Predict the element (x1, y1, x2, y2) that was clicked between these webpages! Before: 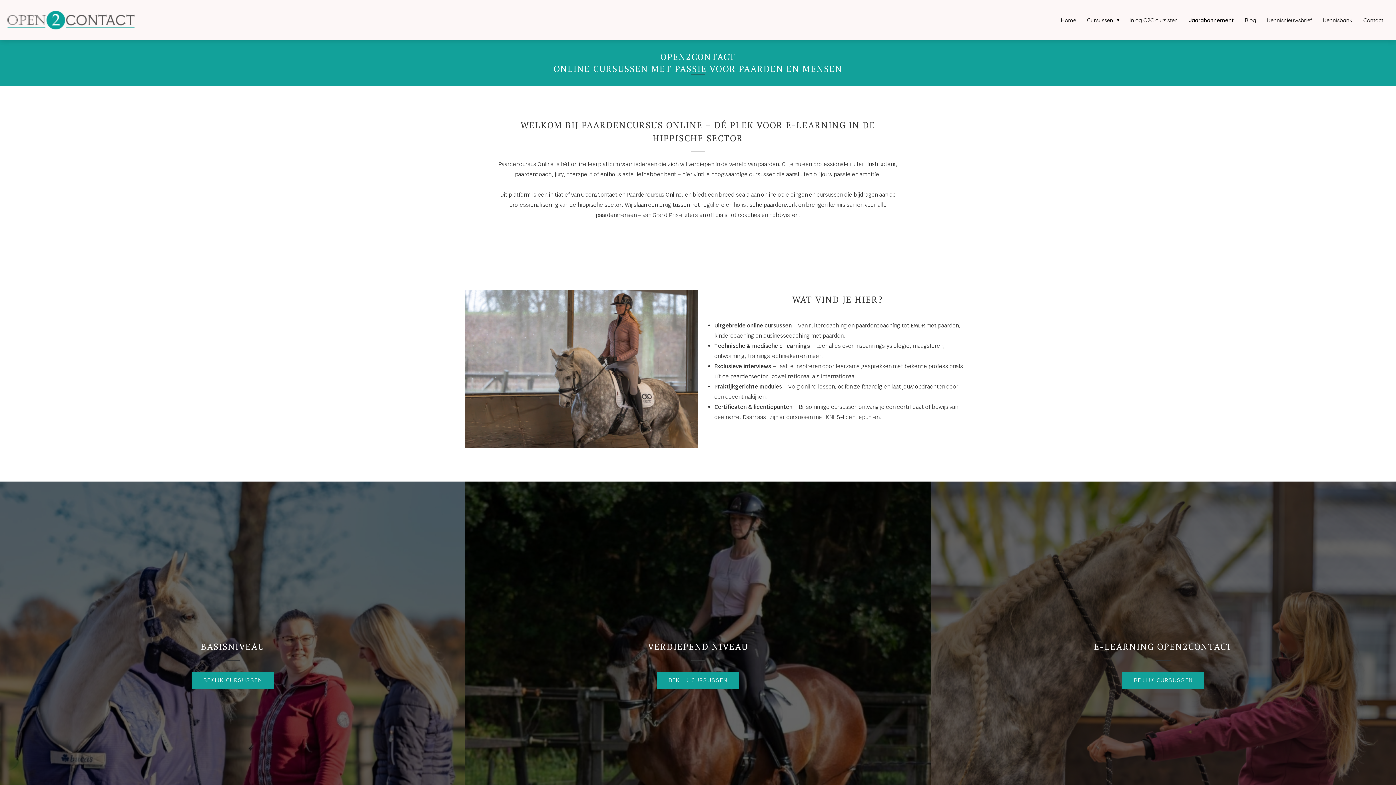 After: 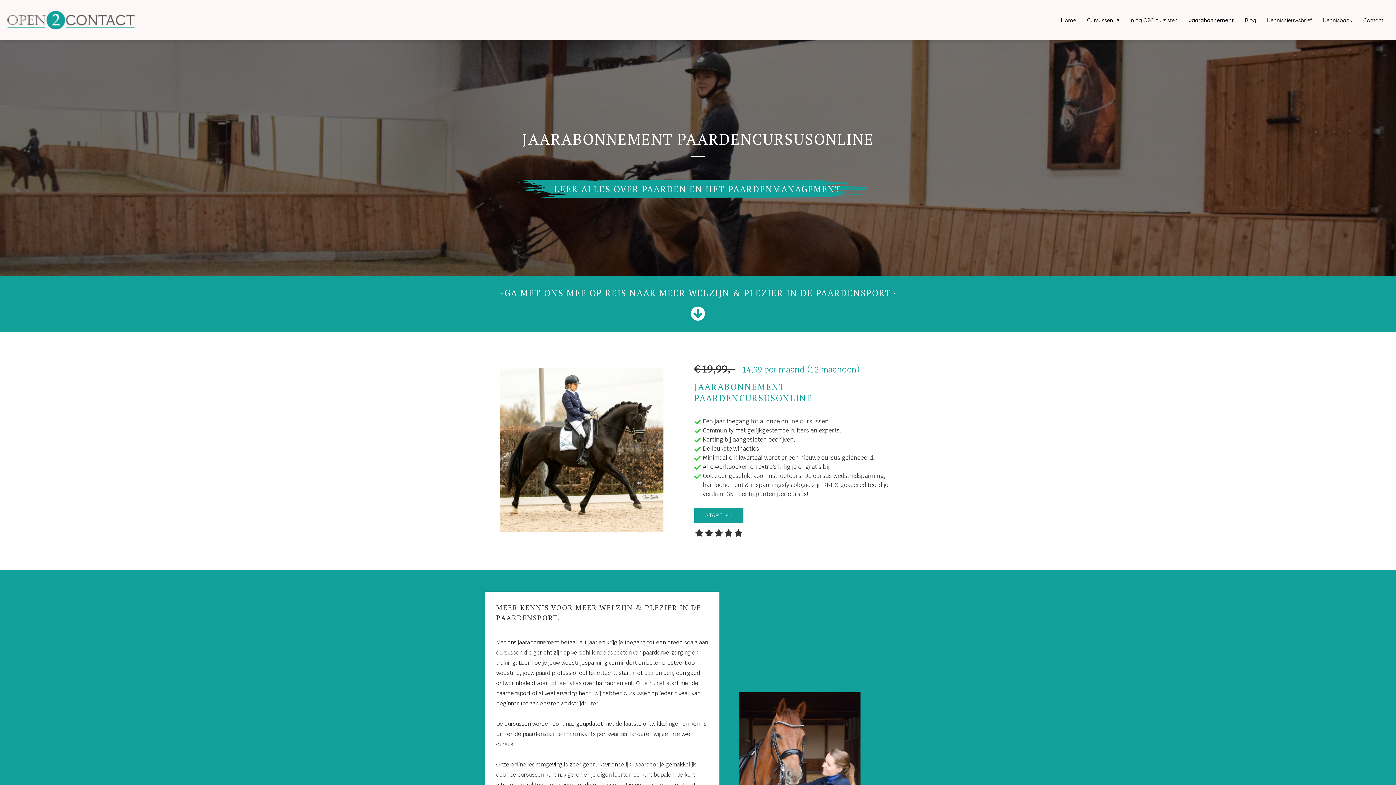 Action: bbox: (1183, 16, 1239, 23) label: Jaarabonnement